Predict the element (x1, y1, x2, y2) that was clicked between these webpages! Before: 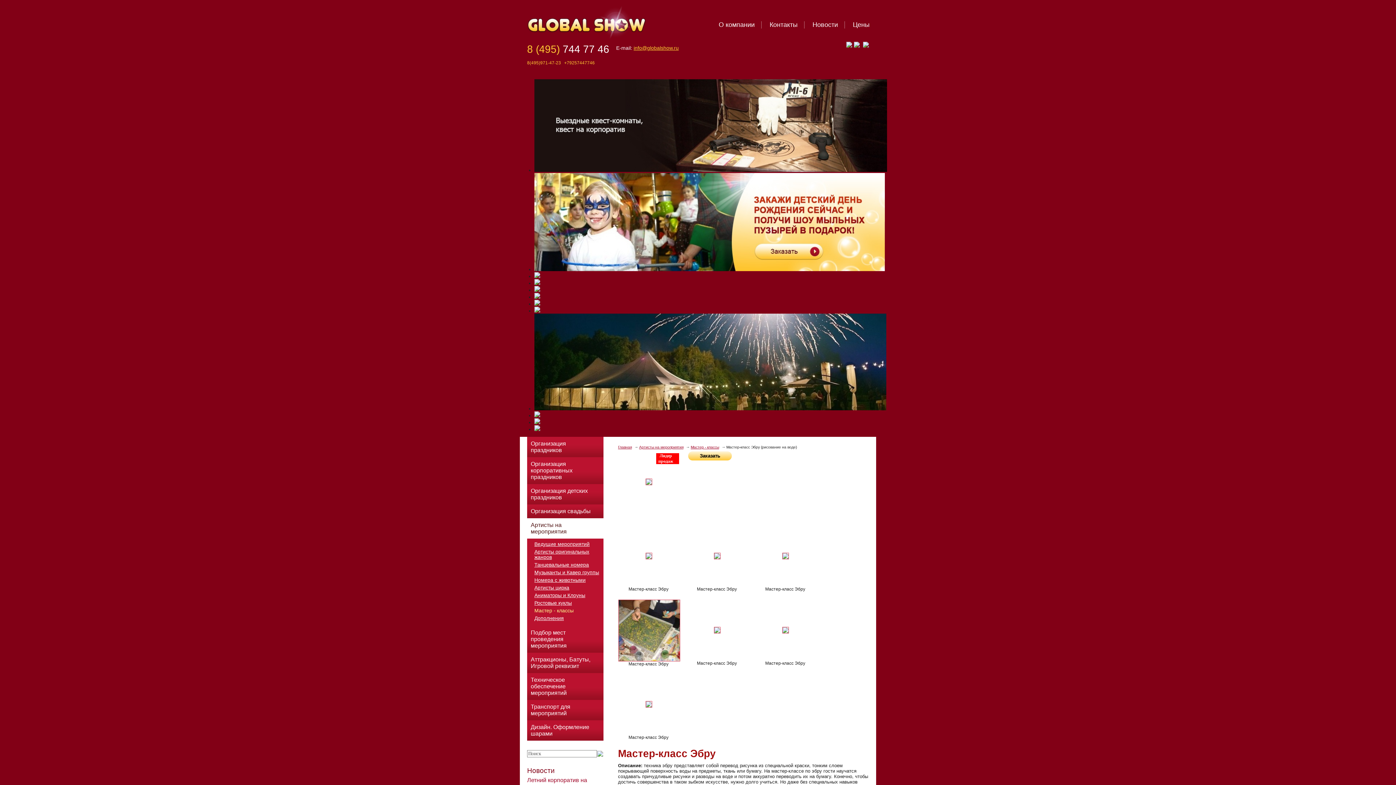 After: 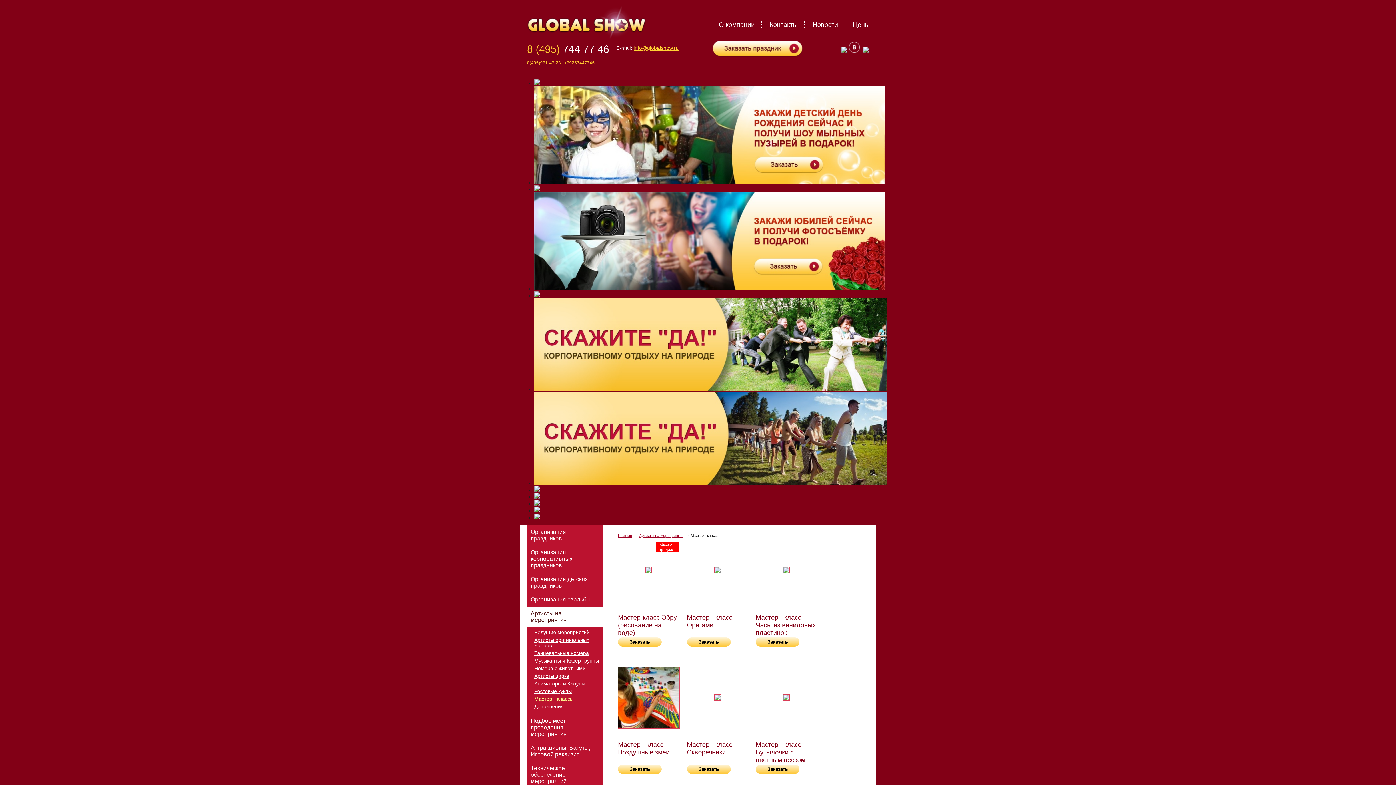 Action: label: Мастер - классы bbox: (690, 445, 719, 449)